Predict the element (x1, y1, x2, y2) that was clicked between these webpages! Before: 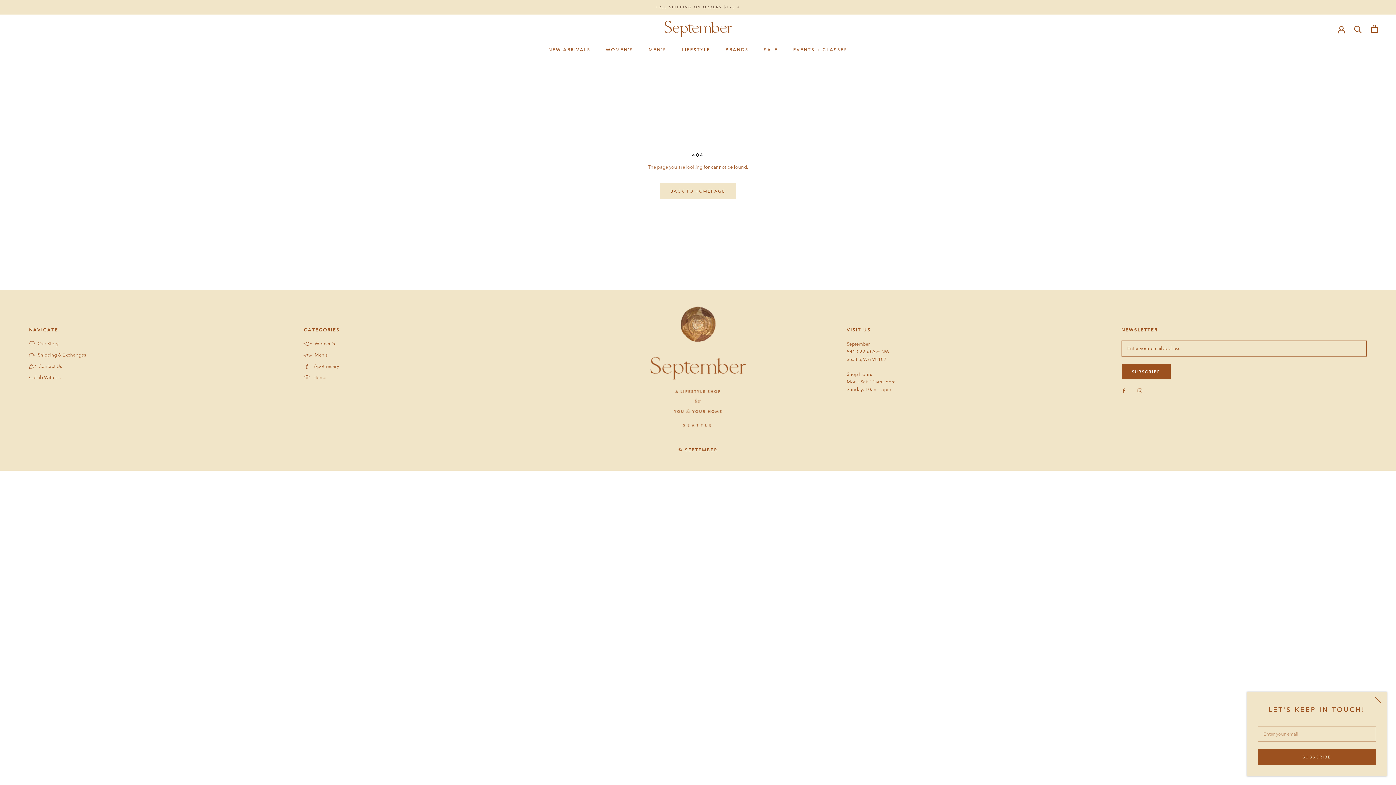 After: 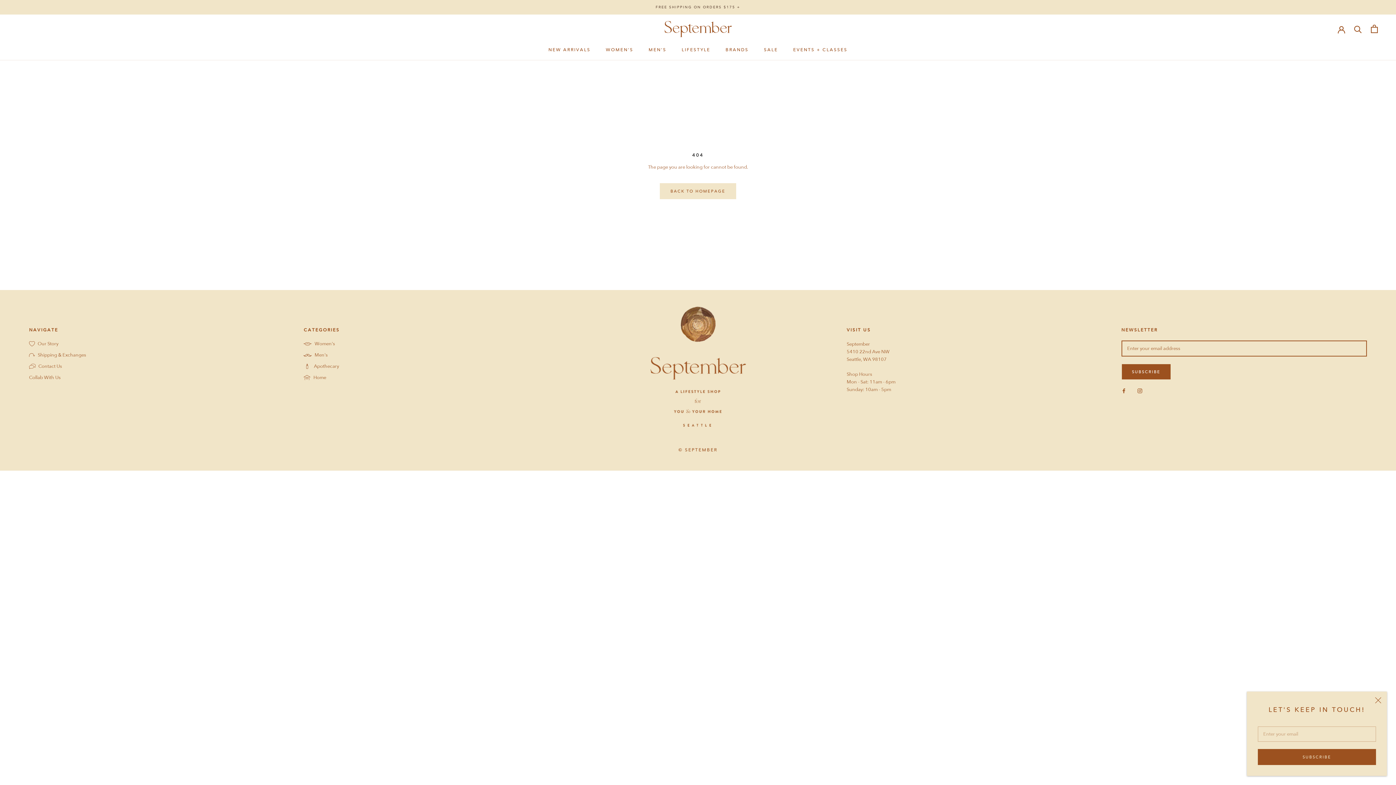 Action: label: Instagram bbox: (1137, 387, 1142, 394)